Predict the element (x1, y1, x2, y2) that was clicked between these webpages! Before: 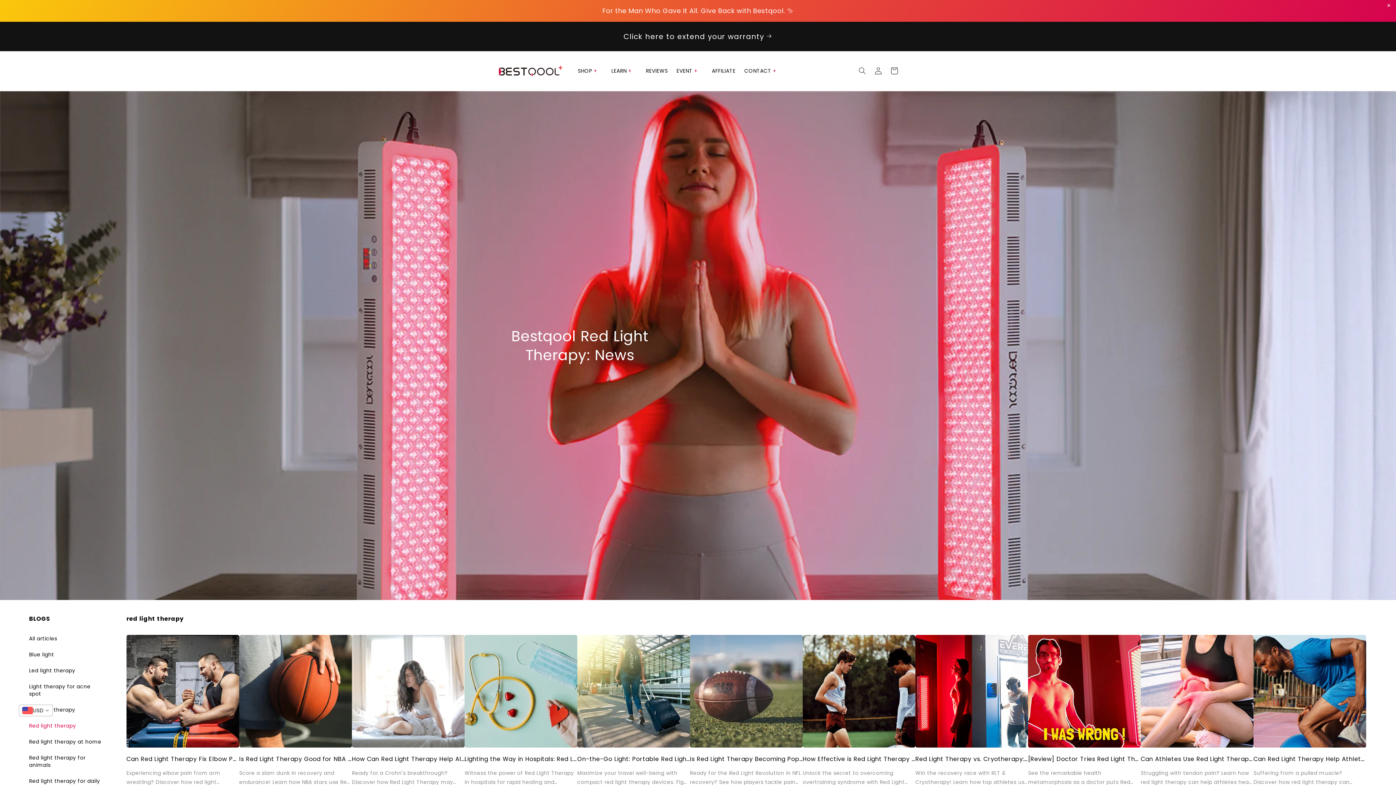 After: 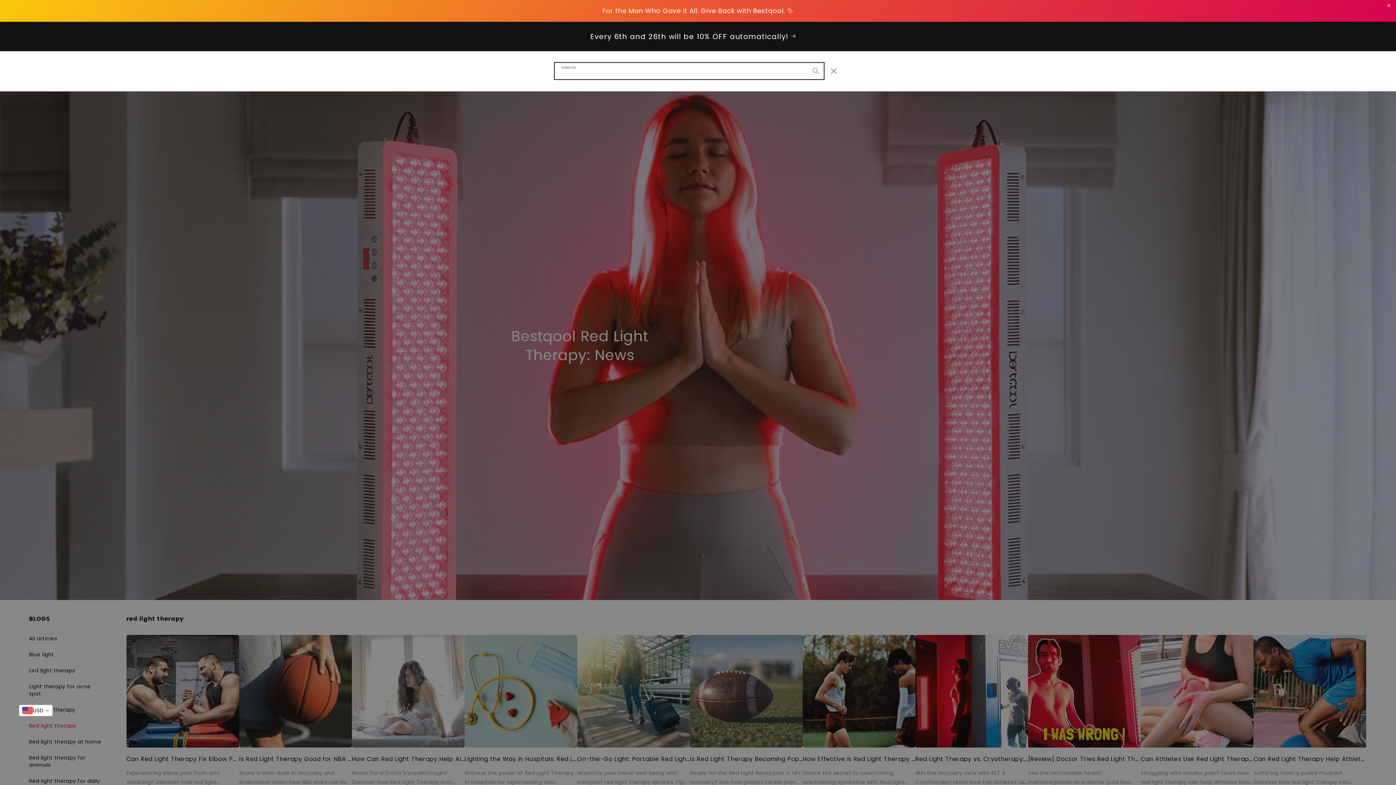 Action: bbox: (854, 62, 870, 78) label: Search